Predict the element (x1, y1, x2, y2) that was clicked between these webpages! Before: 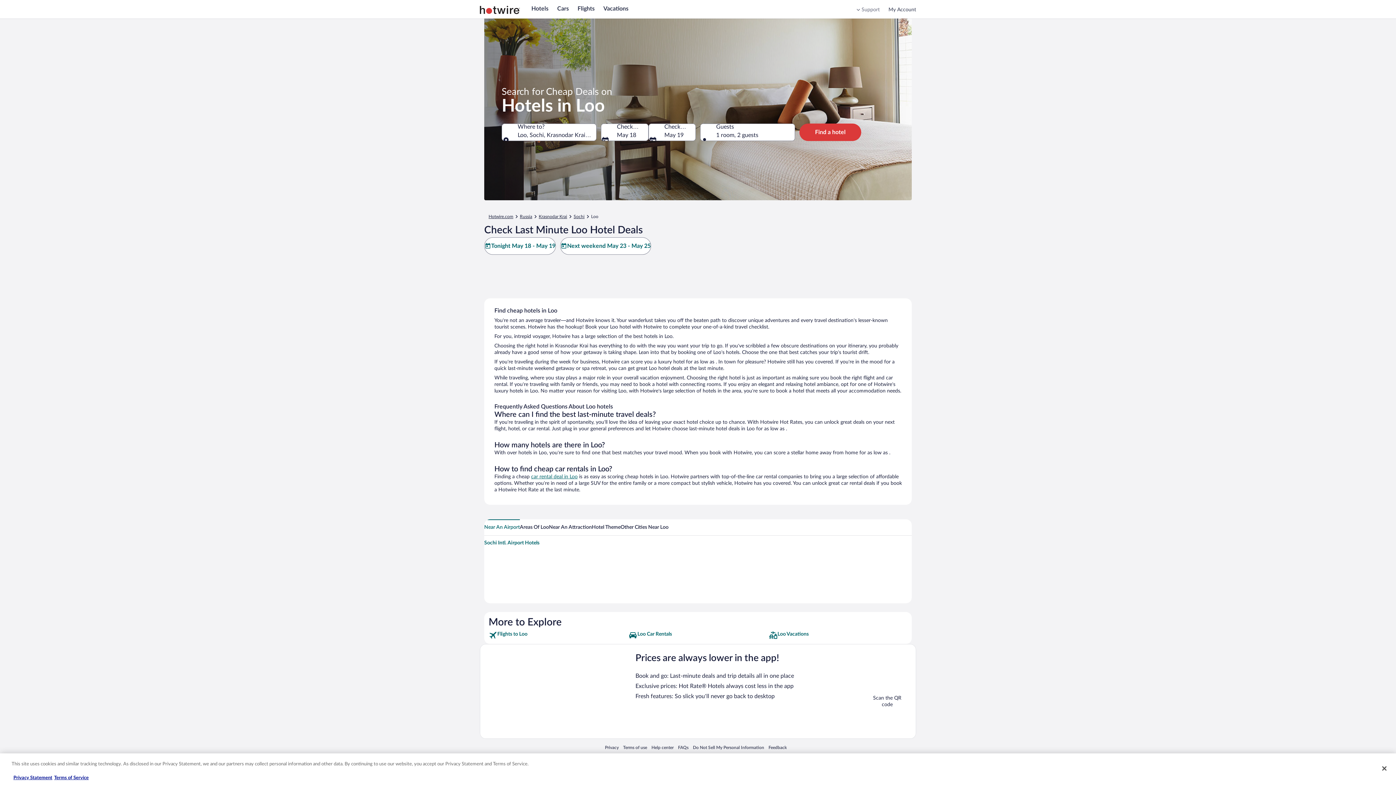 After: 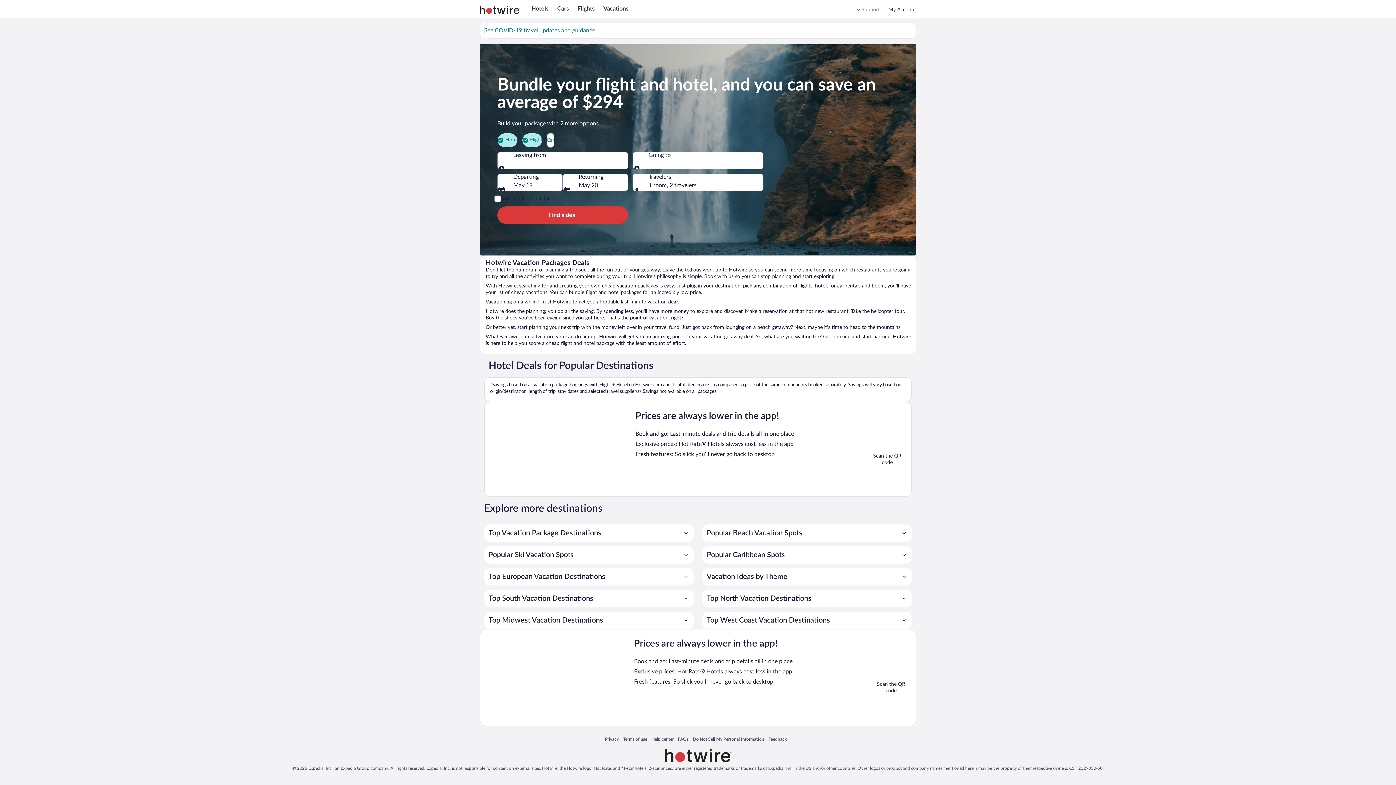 Action: bbox: (603, 5, 628, 11) label: Vacations